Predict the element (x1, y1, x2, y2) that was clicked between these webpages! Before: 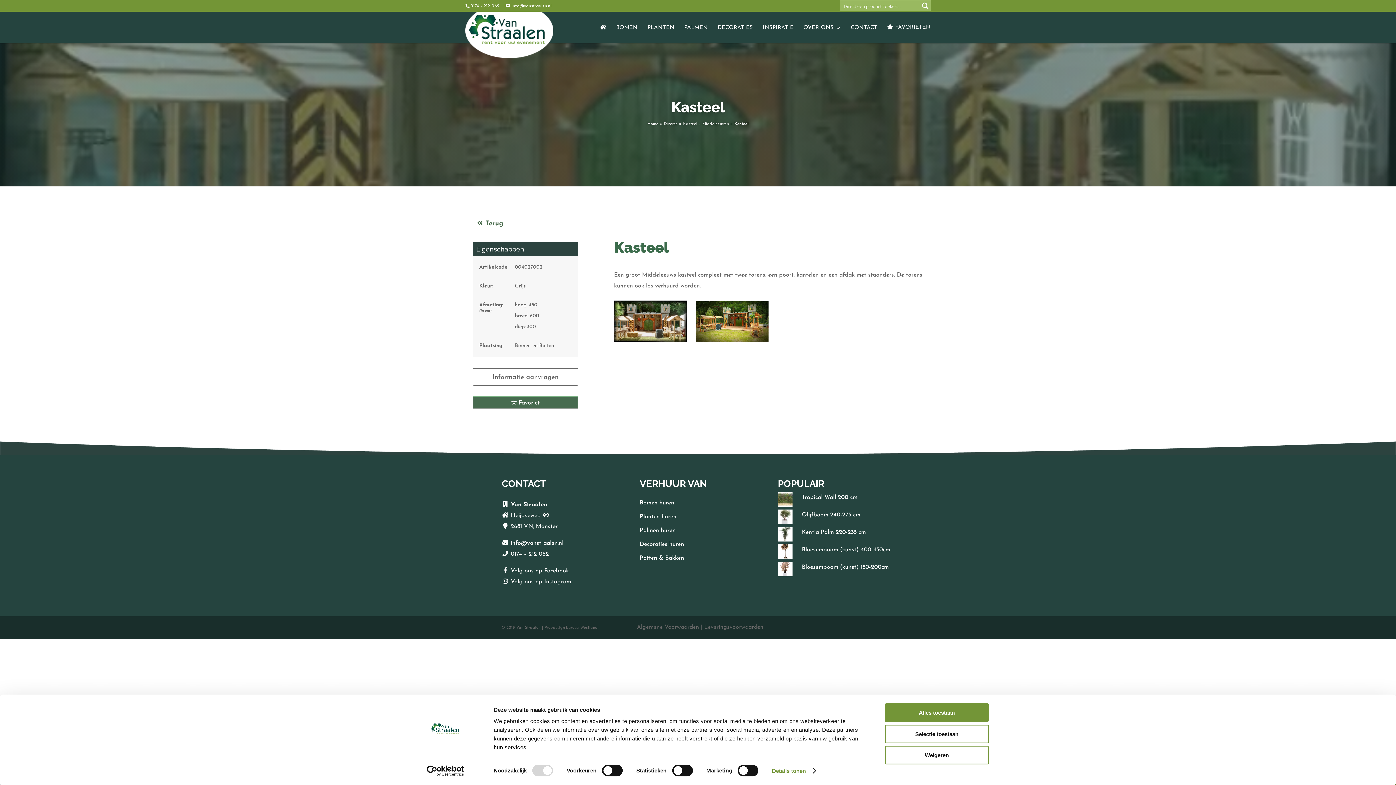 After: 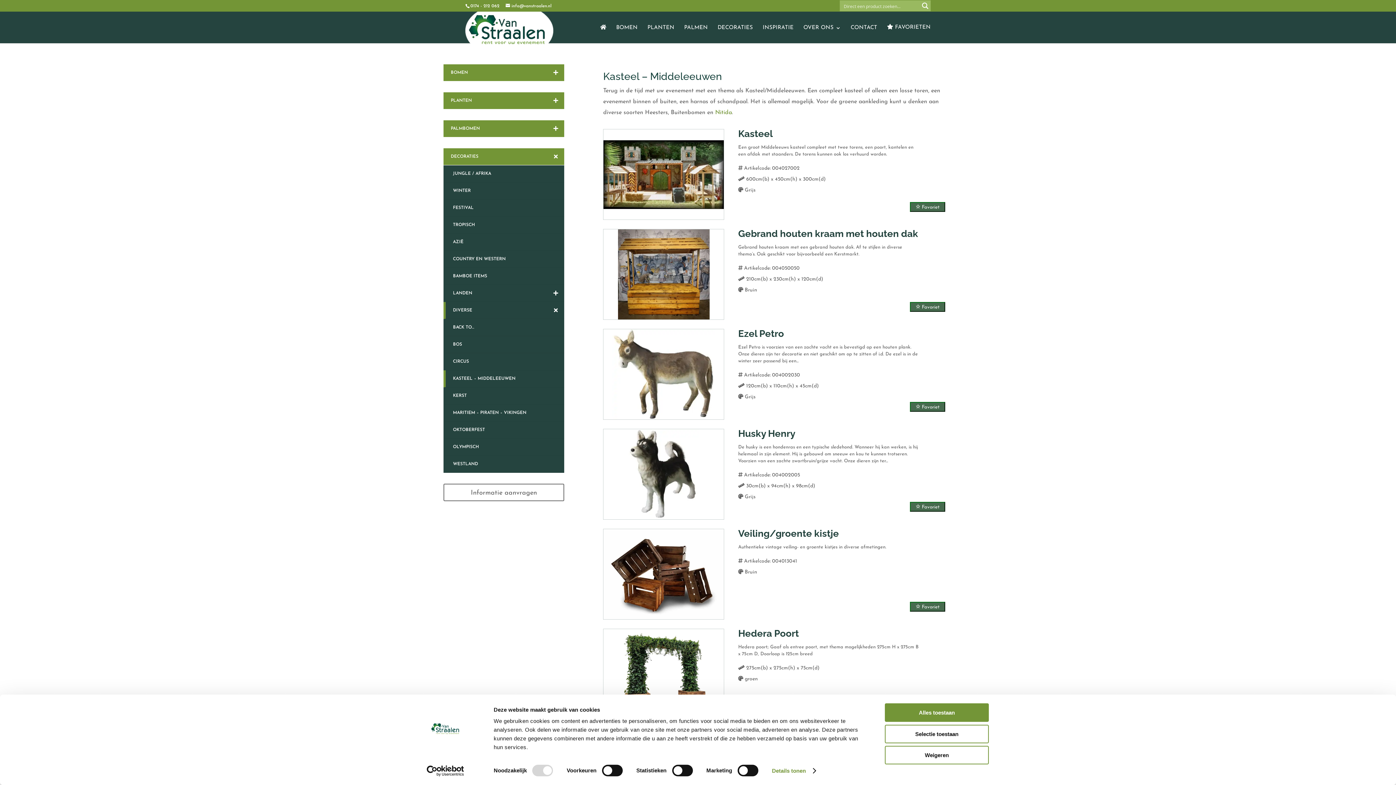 Action: bbox: (683, 122, 729, 126) label: Kasteel – Middeleeuwen